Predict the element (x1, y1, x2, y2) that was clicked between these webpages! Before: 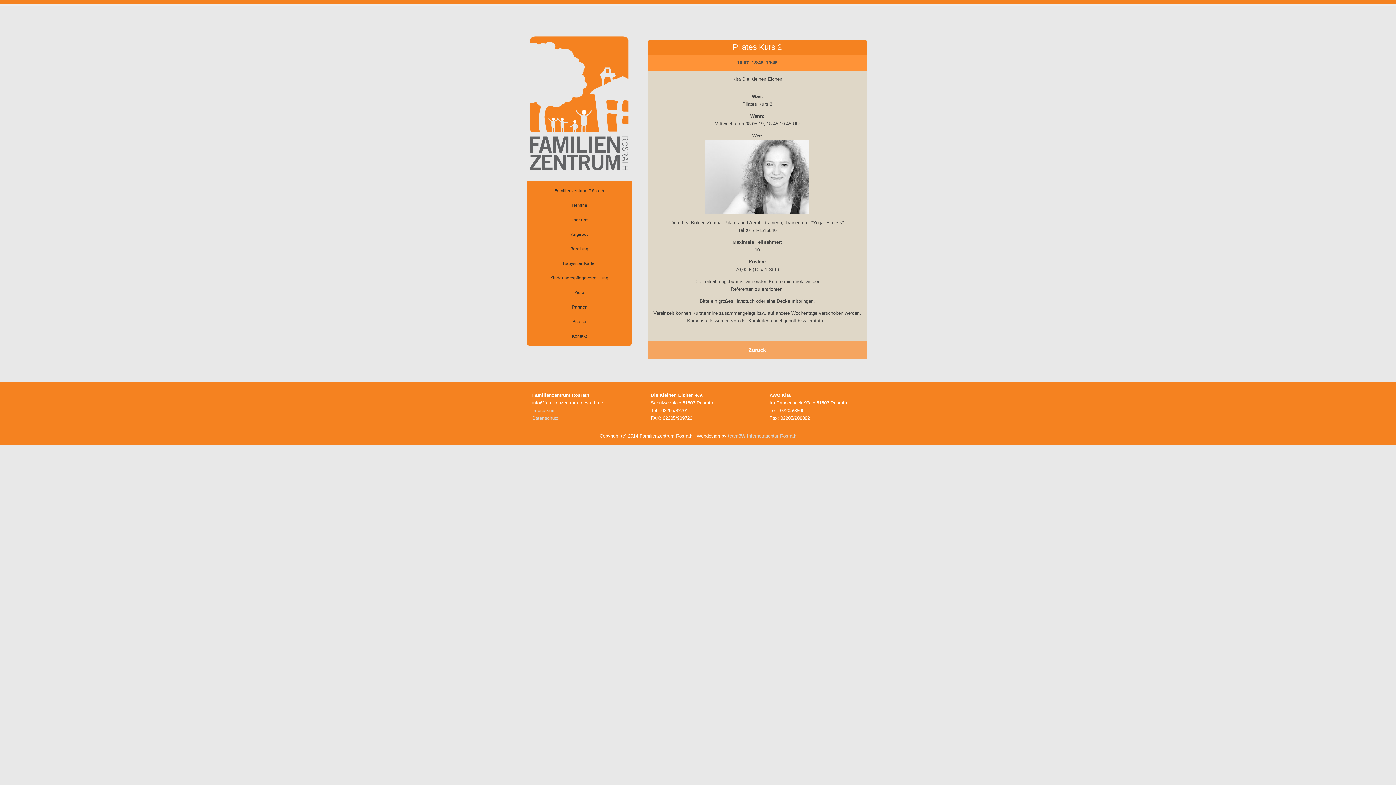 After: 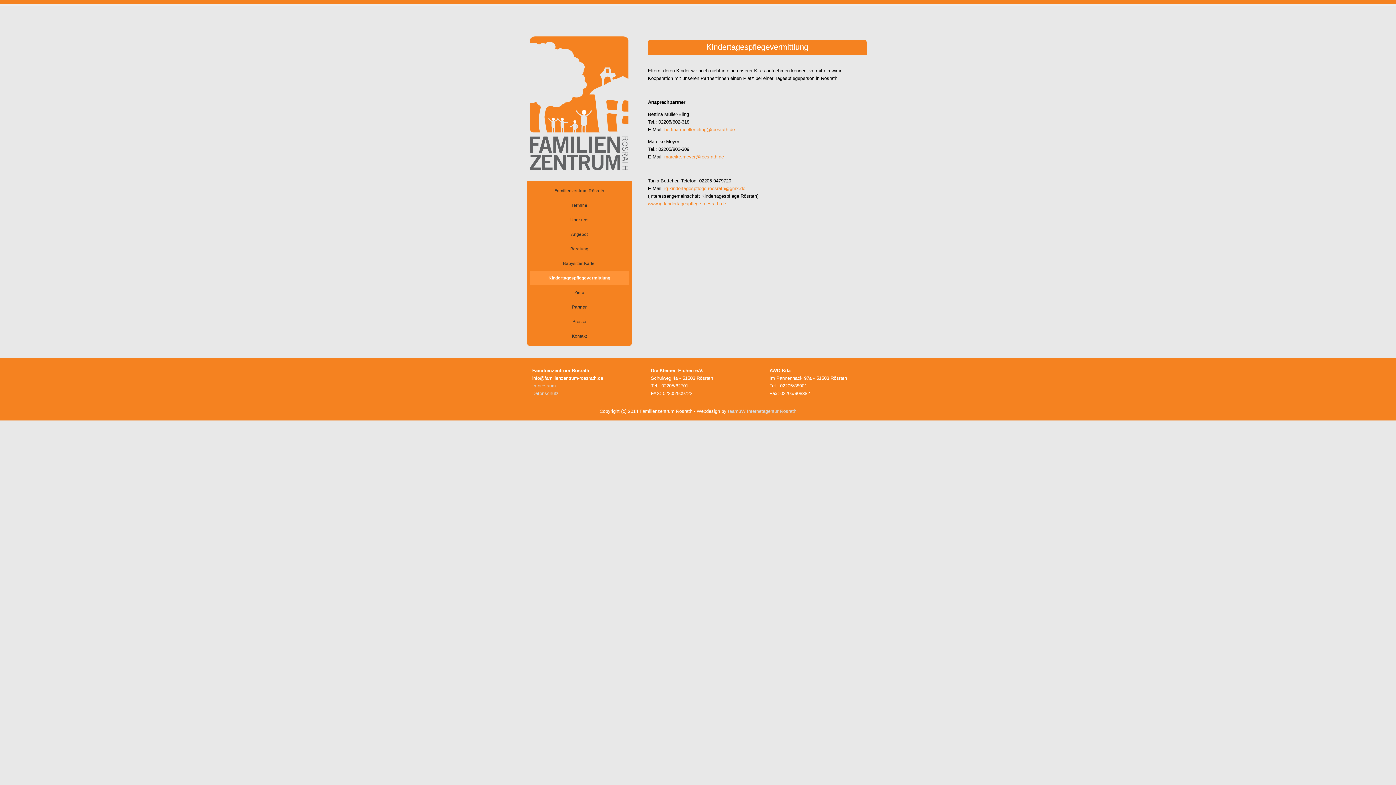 Action: bbox: (529, 270, 629, 285) label: Kindertagespflegevermittlung